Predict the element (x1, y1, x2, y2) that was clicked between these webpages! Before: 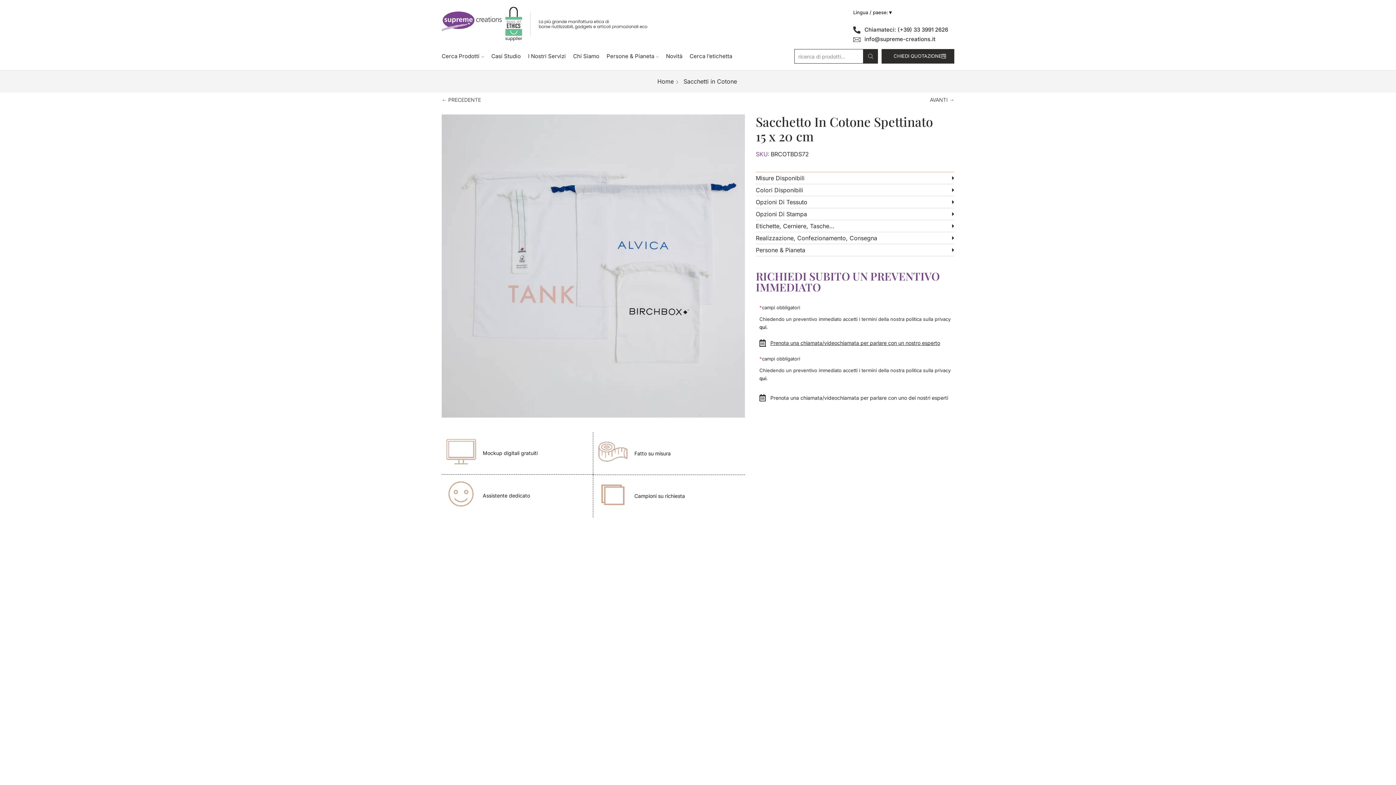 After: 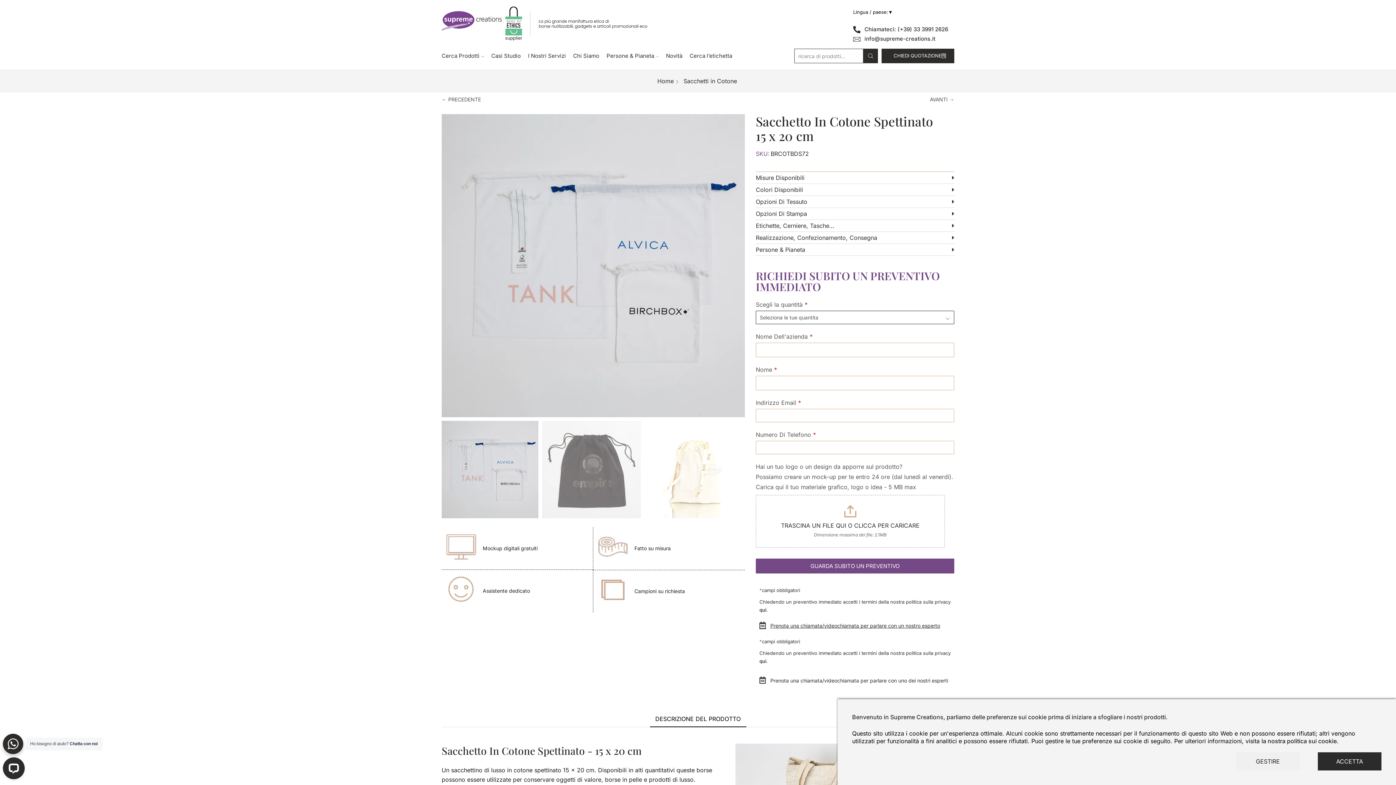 Action: bbox: (756, 198, 807, 205) label: Opzioni Di Tessuto